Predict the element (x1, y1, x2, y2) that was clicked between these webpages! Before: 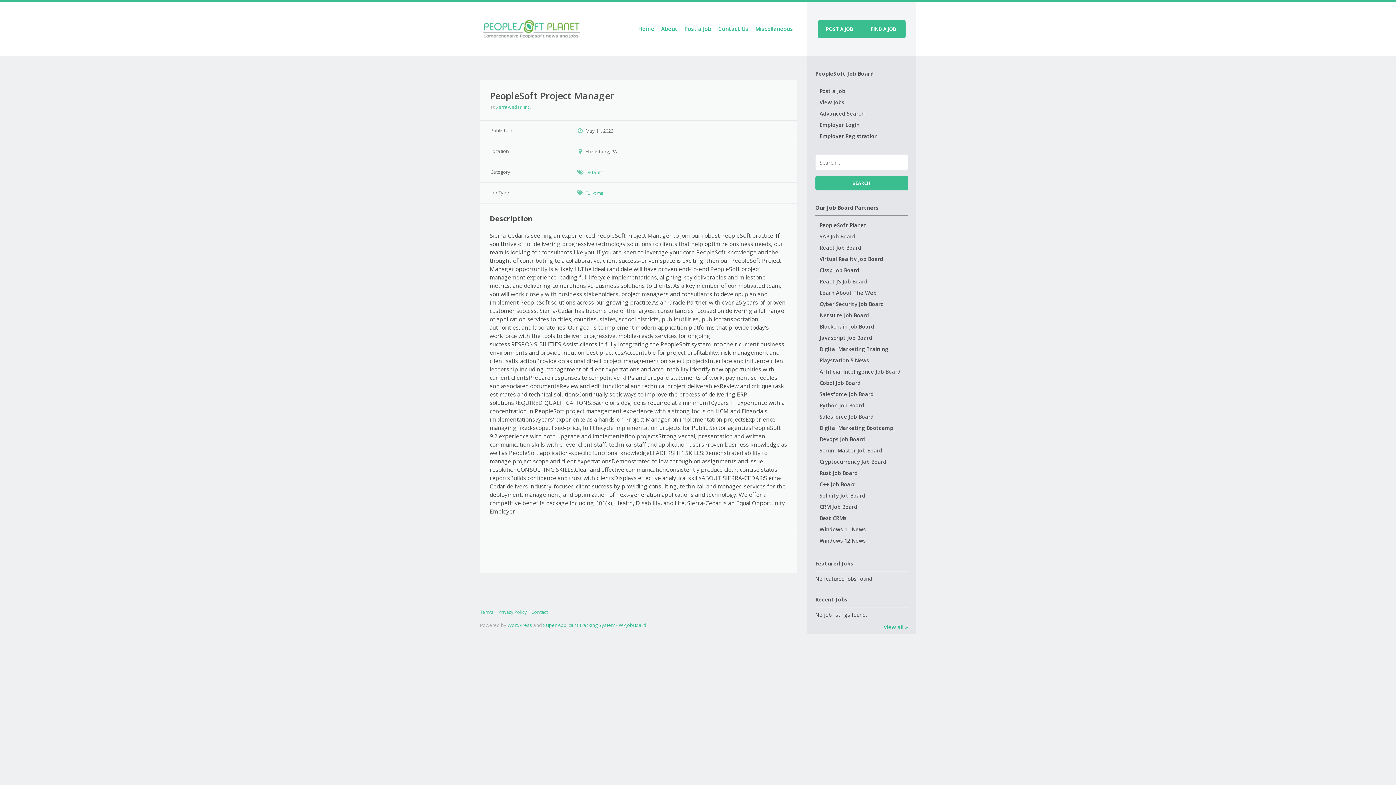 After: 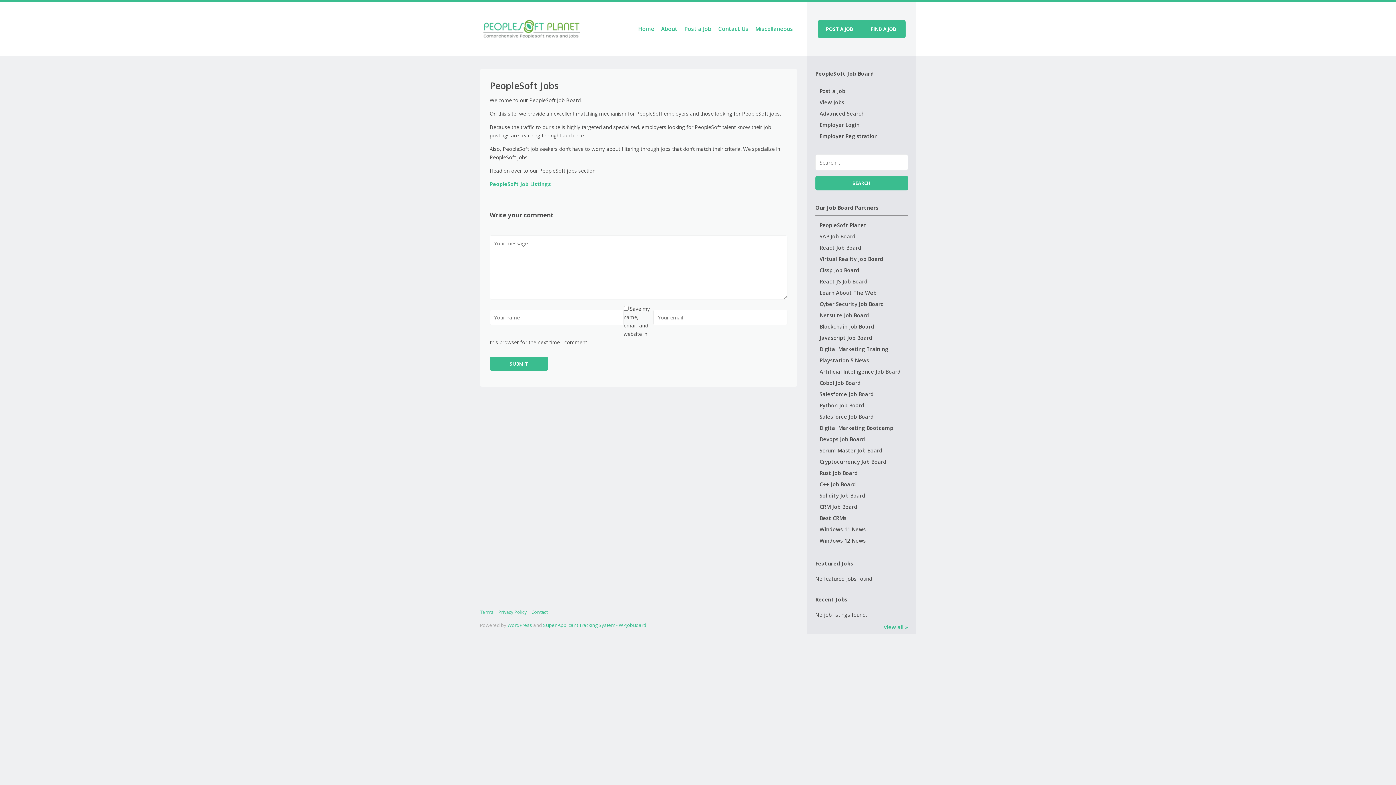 Action: bbox: (585, 169, 601, 175) label: Default